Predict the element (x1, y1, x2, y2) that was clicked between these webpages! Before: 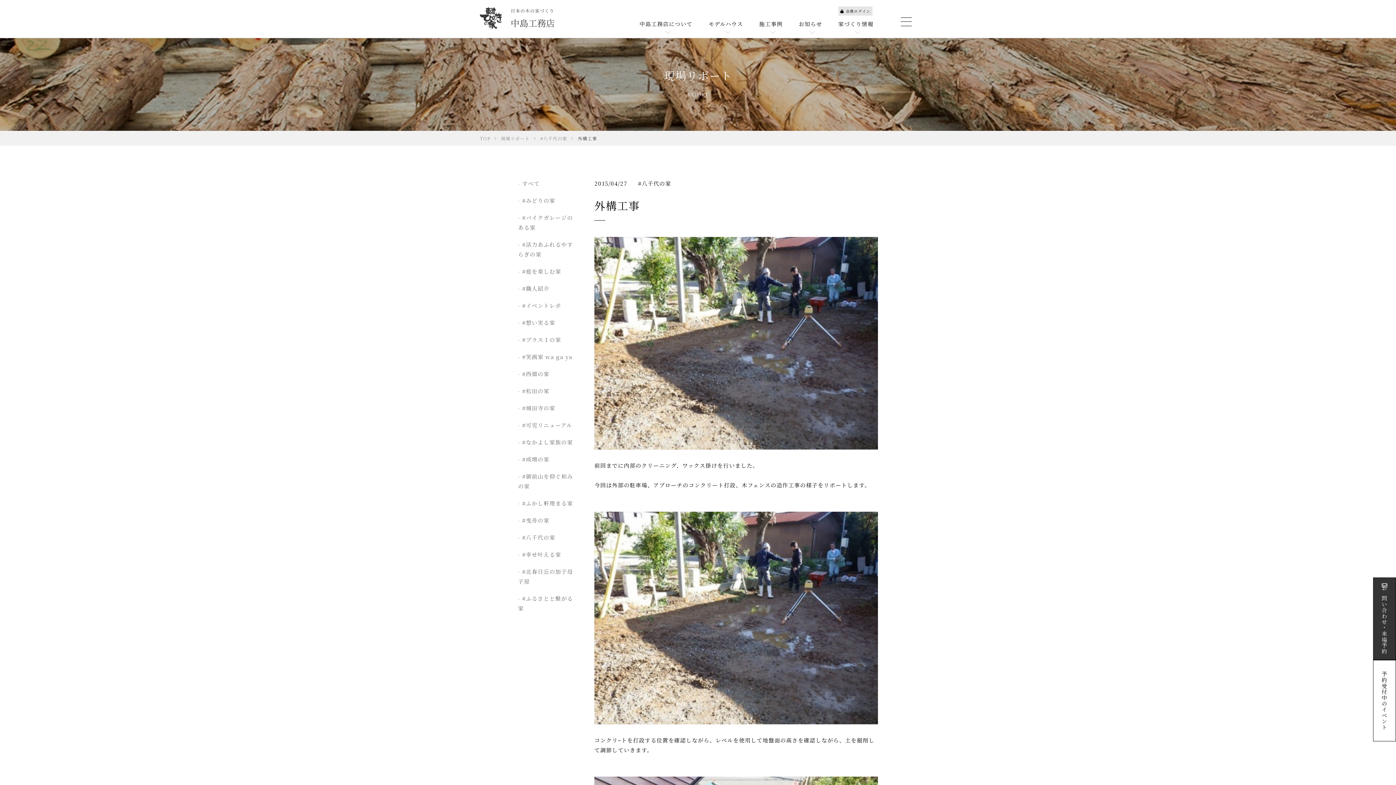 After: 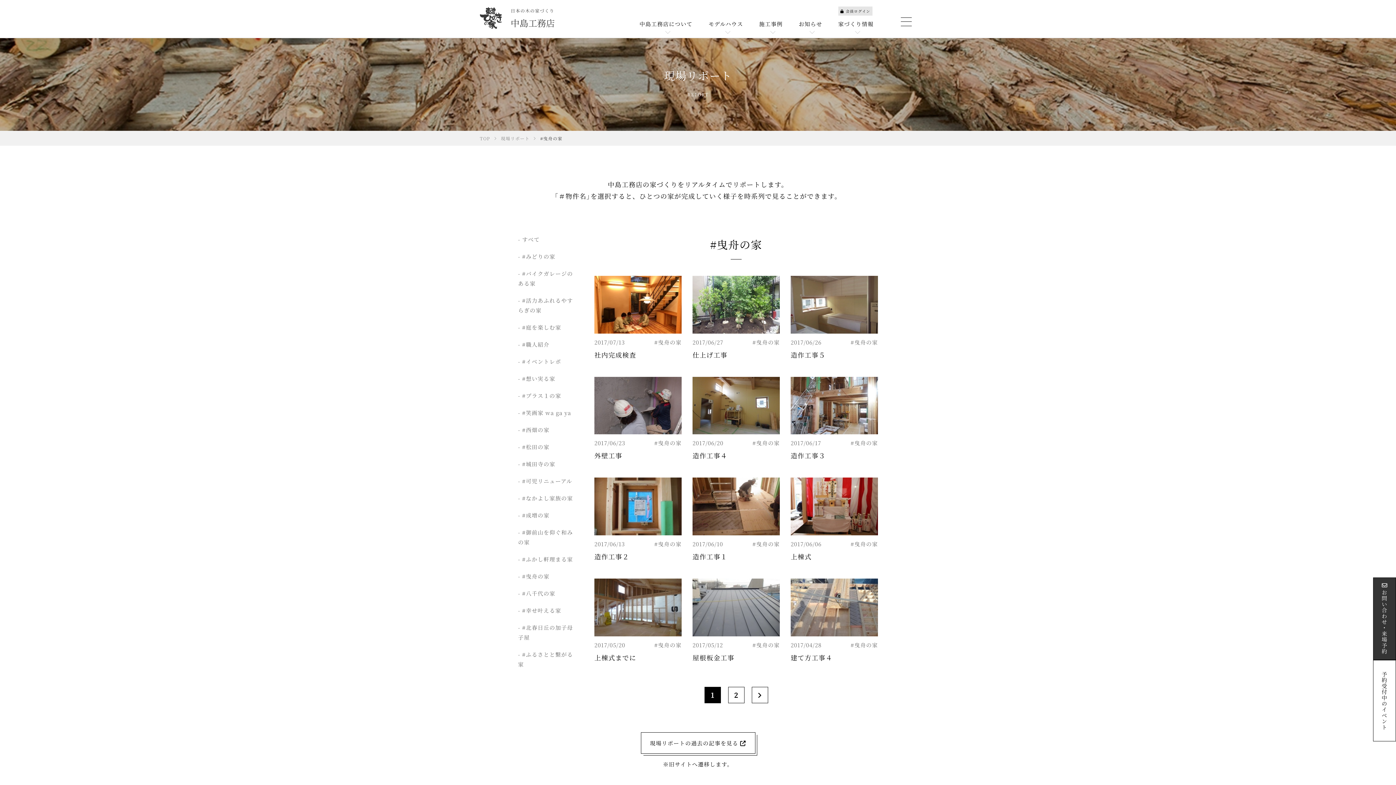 Action: label: #曳舟の家 bbox: (518, 516, 549, 524)